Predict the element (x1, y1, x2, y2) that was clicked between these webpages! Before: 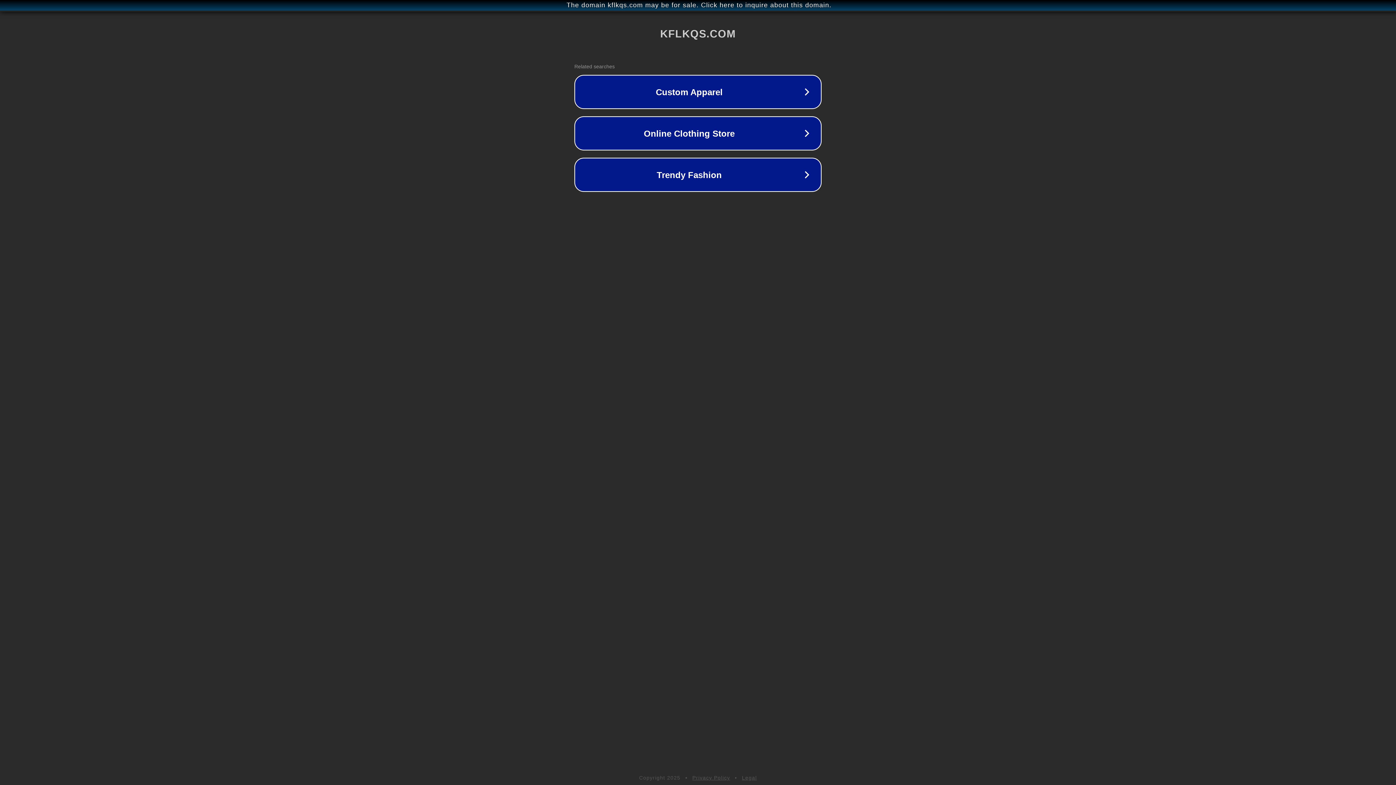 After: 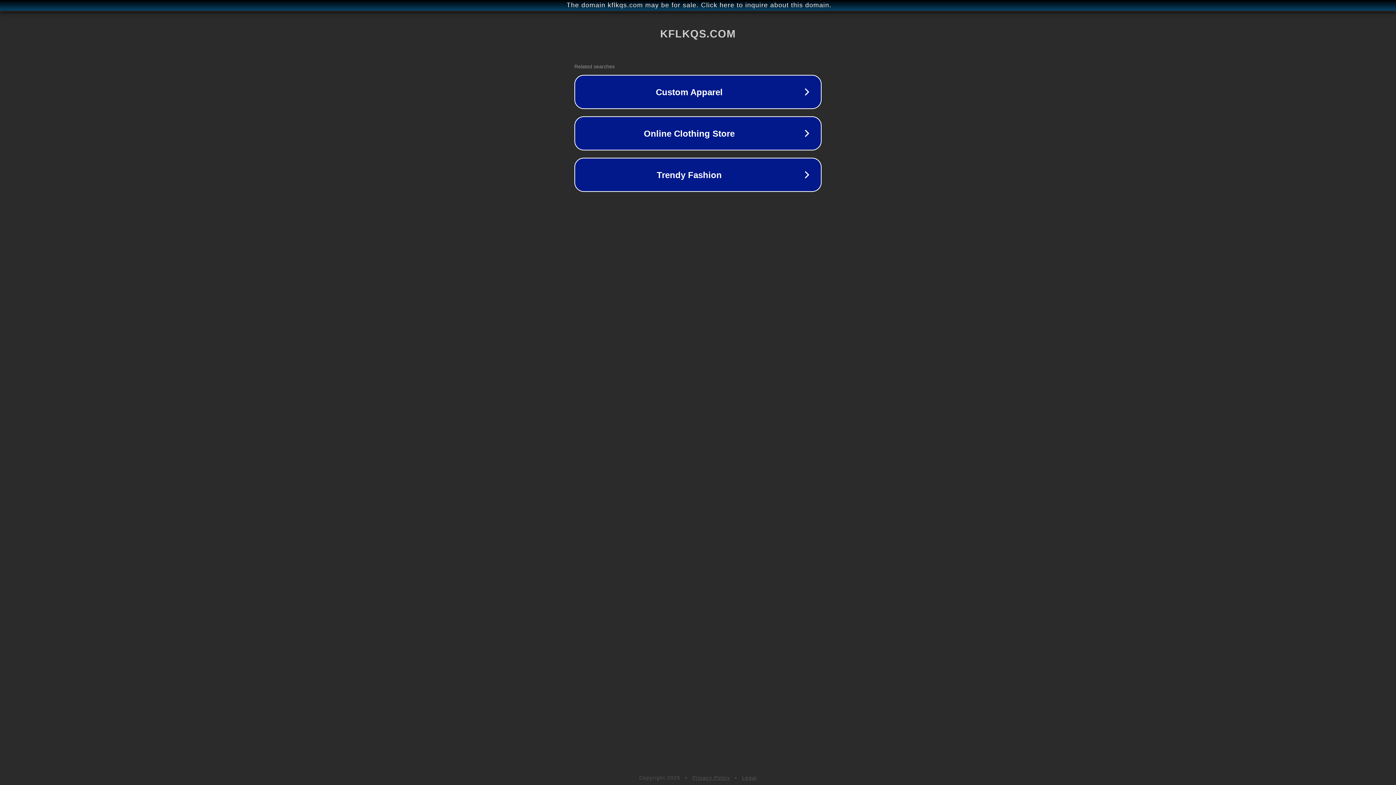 Action: label: Privacy Policy bbox: (692, 775, 730, 781)